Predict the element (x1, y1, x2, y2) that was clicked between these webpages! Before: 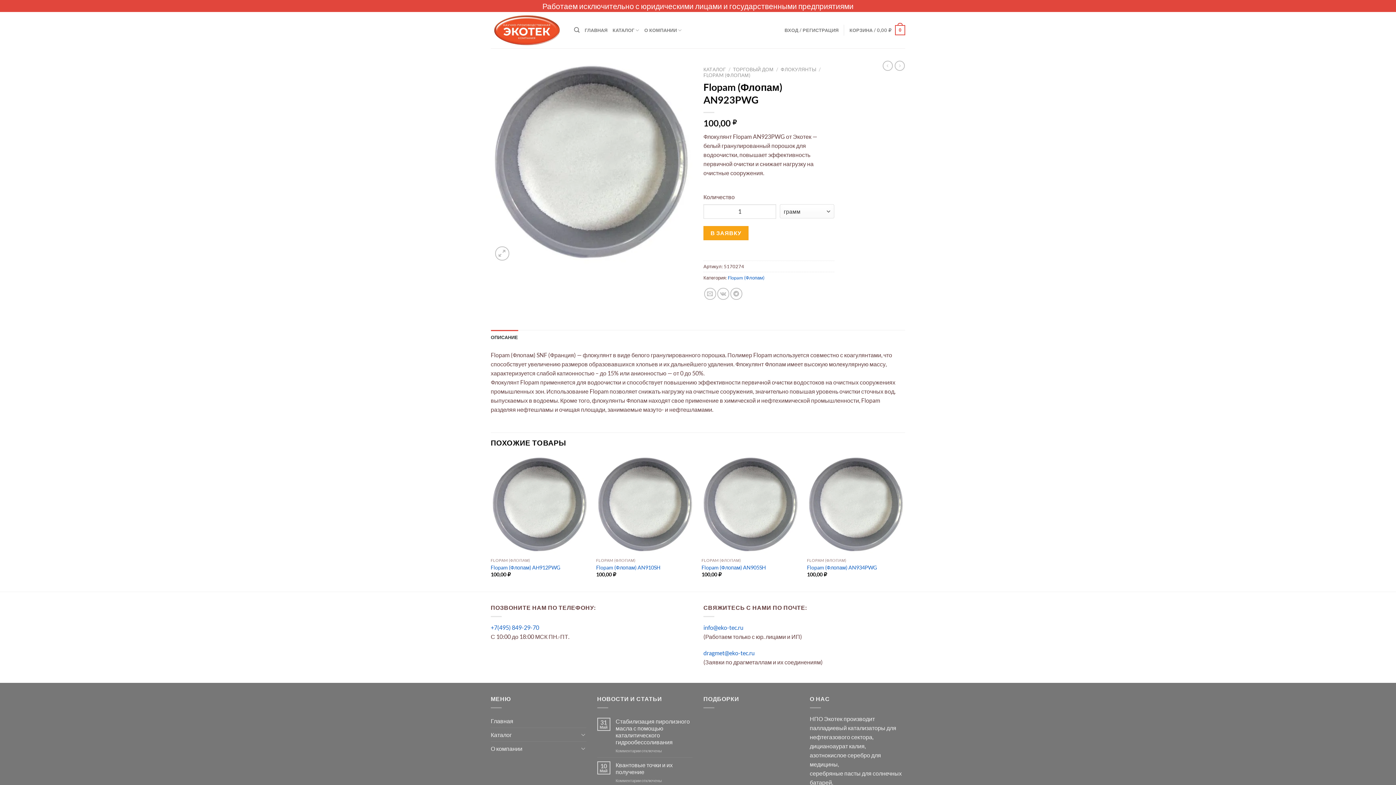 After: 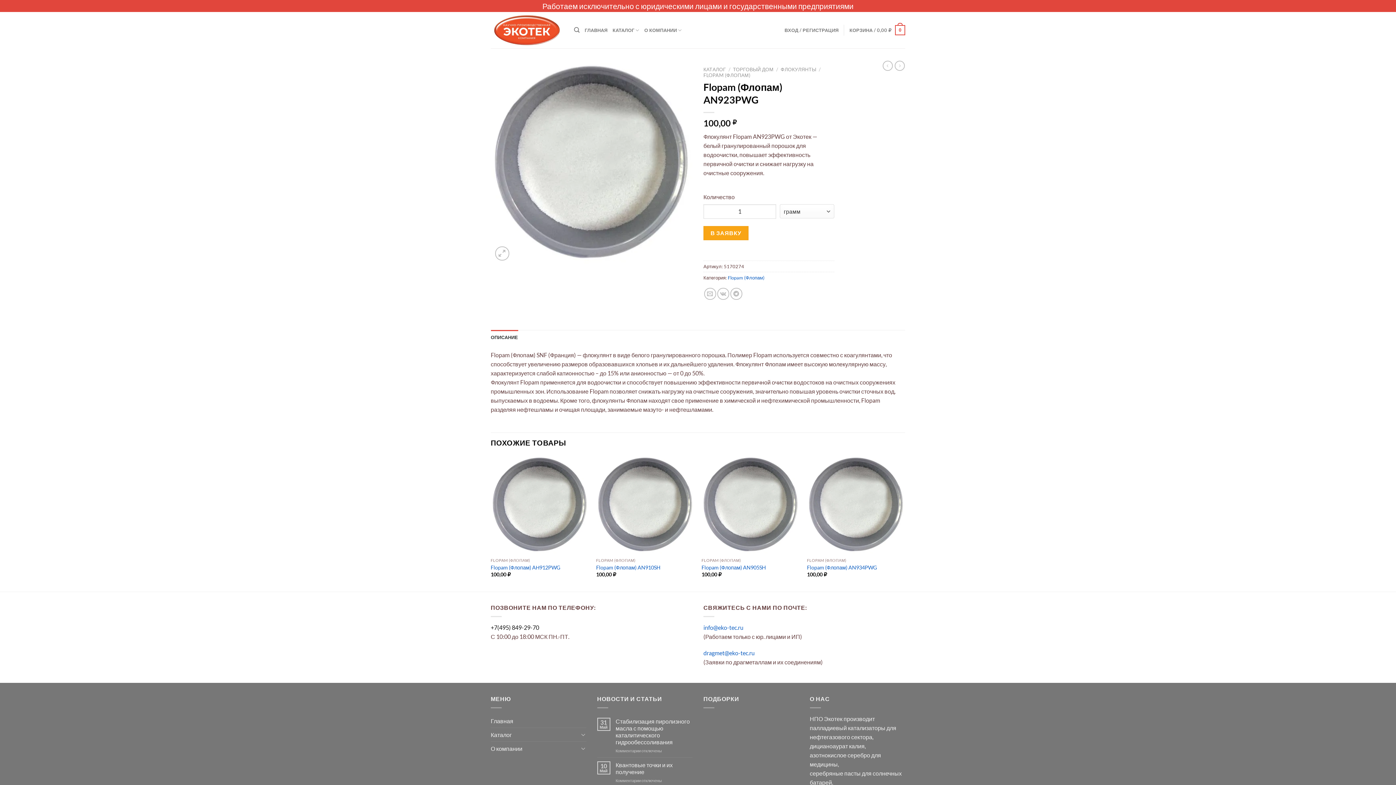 Action: bbox: (490, 624, 539, 631) label: +7(495) 849-29-70